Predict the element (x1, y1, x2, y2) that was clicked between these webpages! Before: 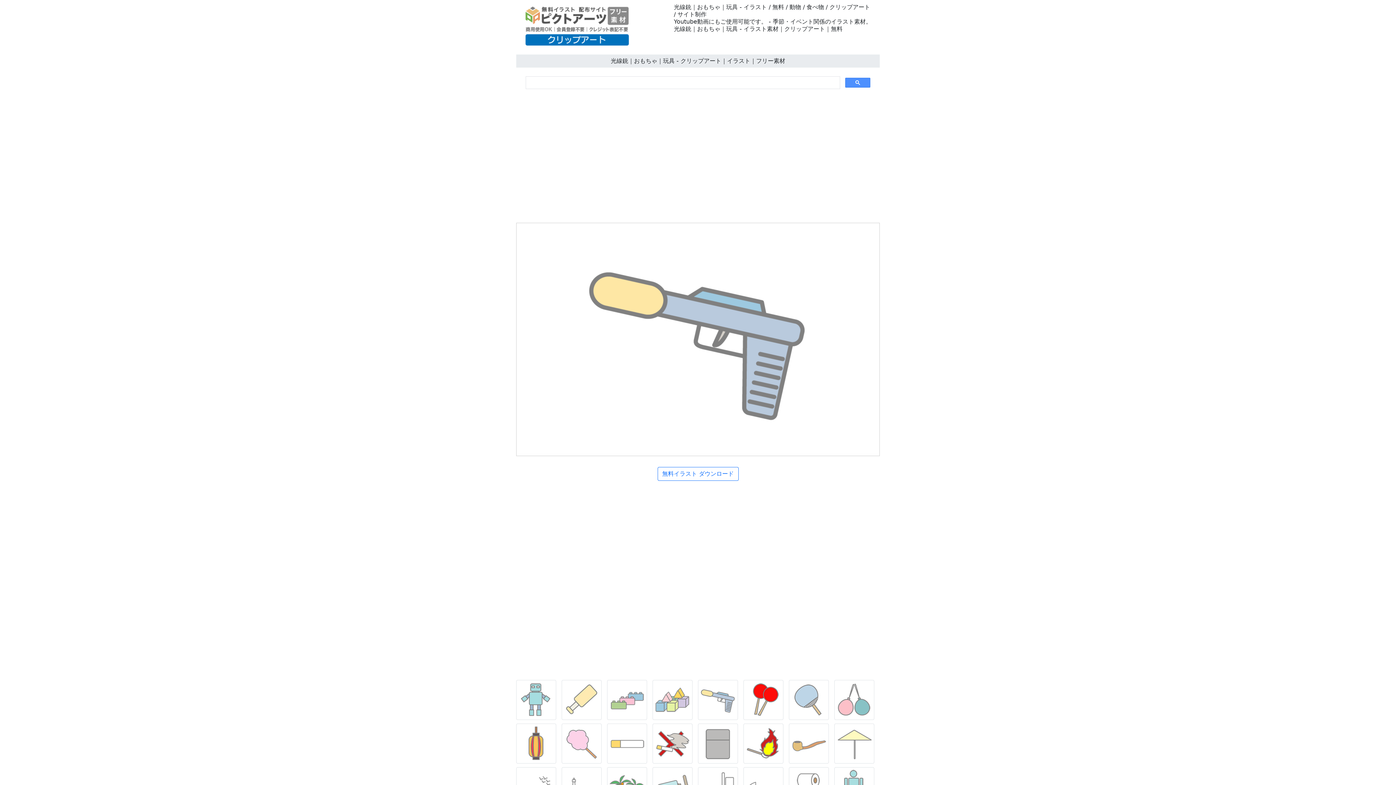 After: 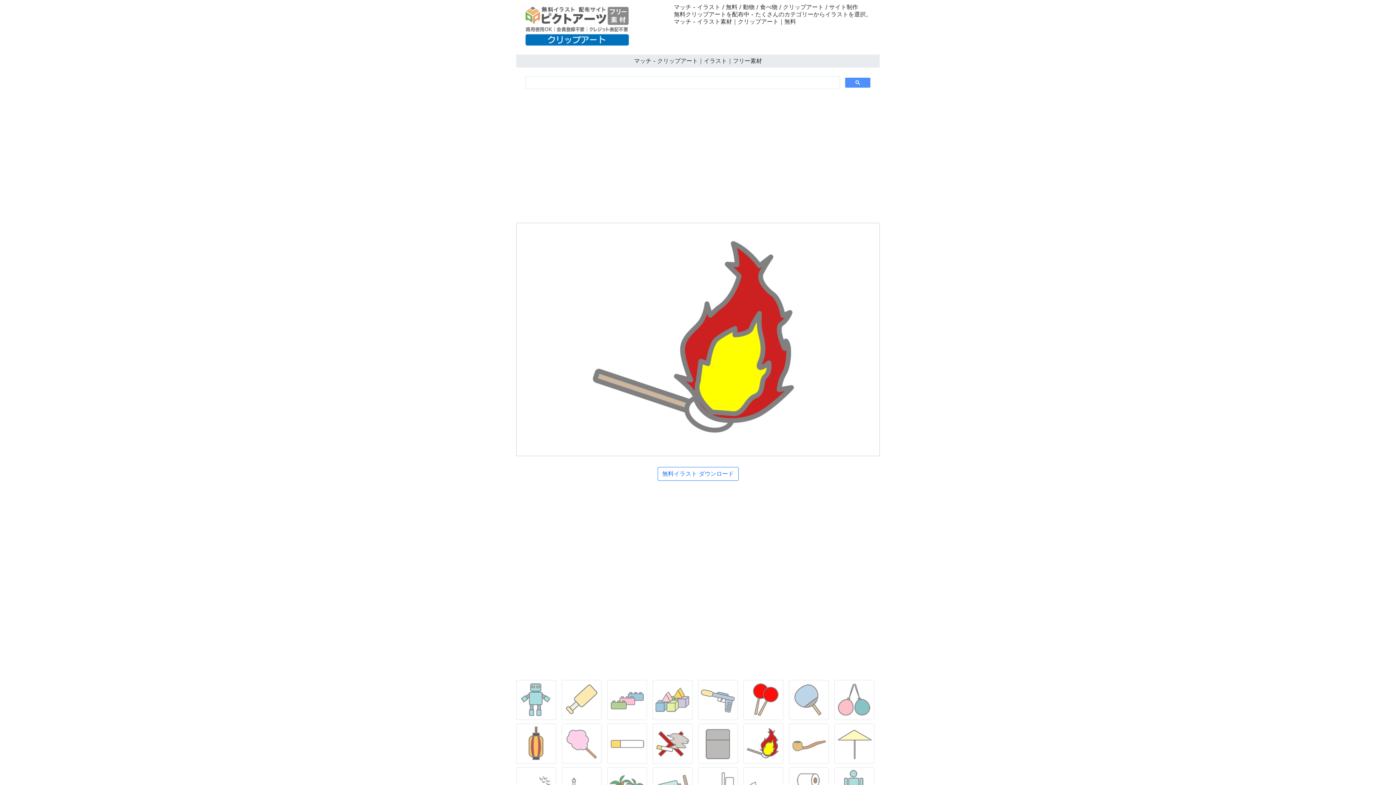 Action: bbox: (743, 742, 787, 748)